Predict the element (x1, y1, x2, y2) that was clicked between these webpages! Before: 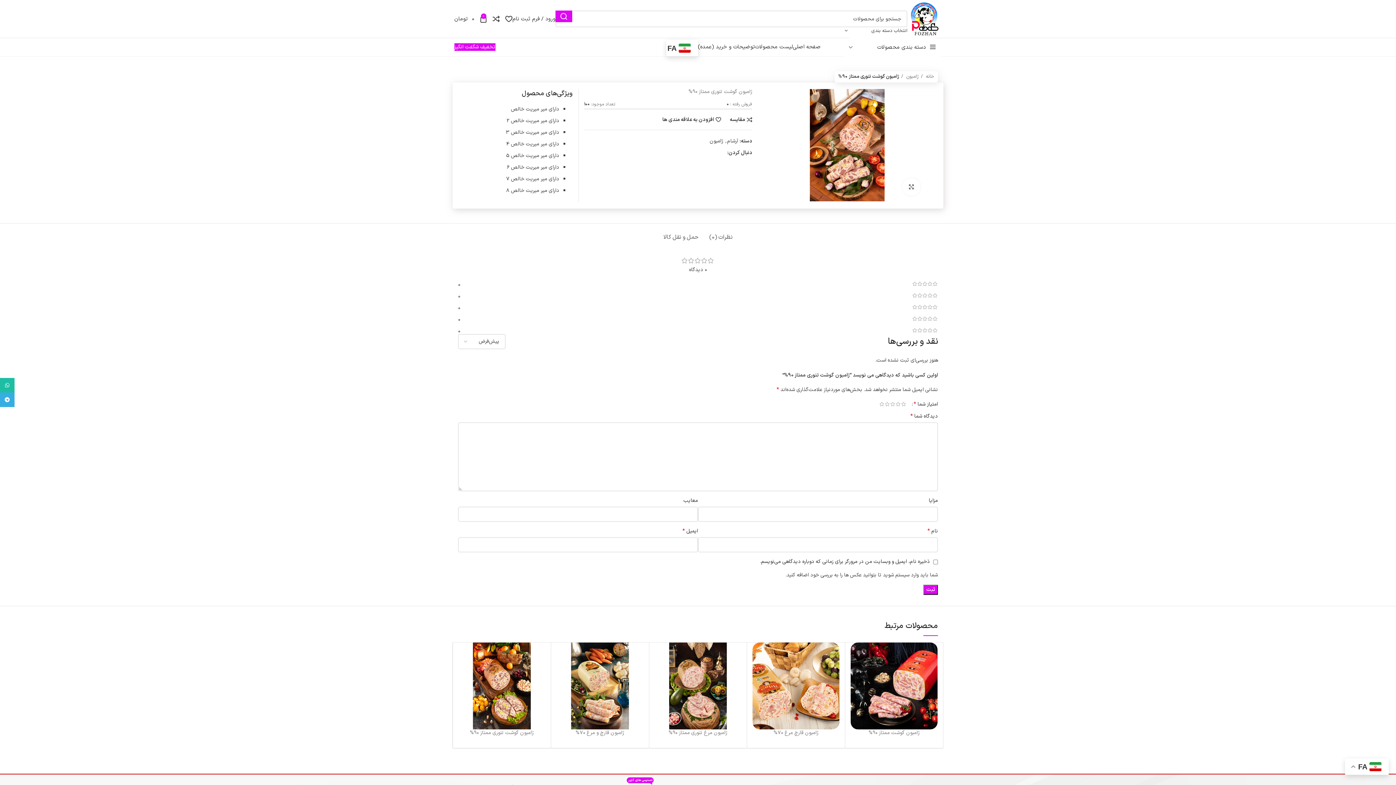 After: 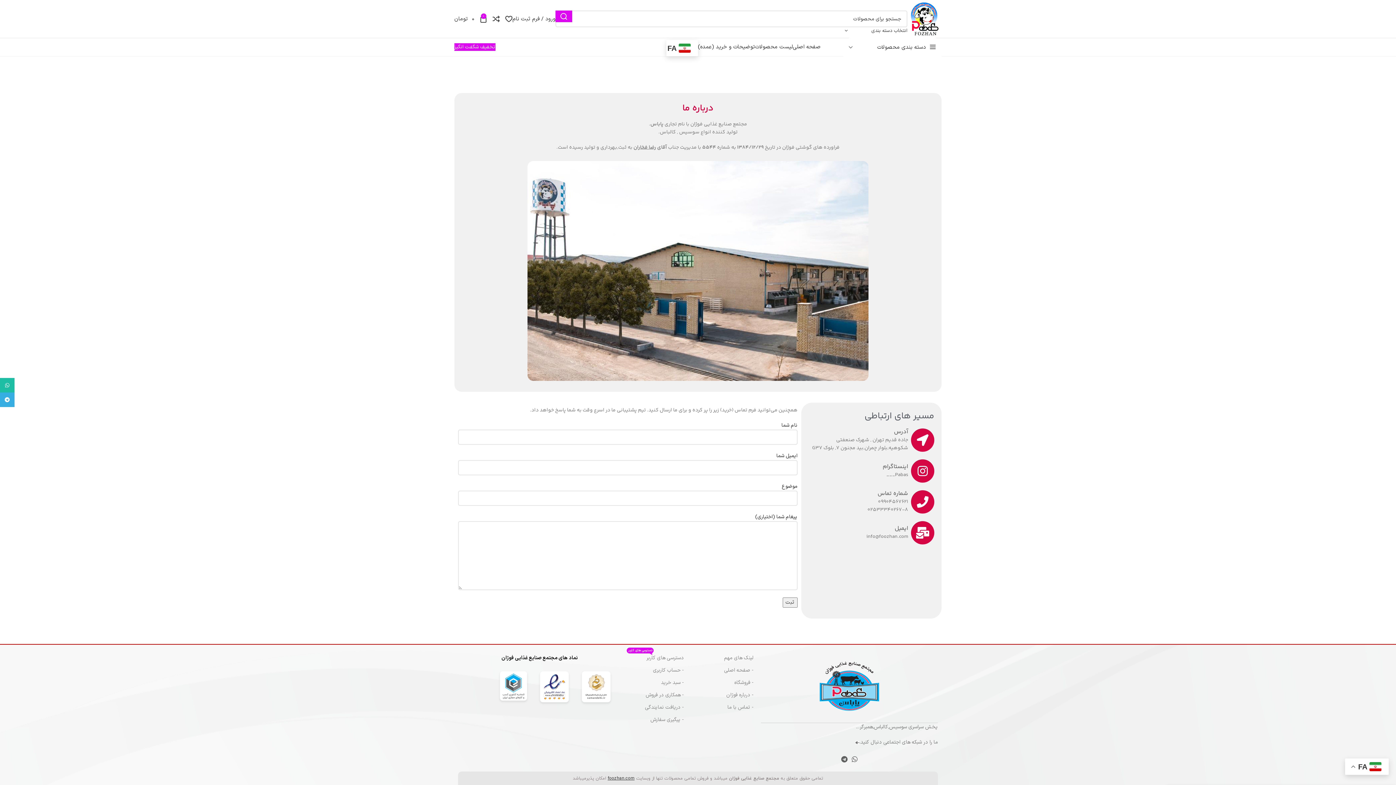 Action: label: توضیحات و خرید (عمده) bbox: (698, 40, 755, 54)